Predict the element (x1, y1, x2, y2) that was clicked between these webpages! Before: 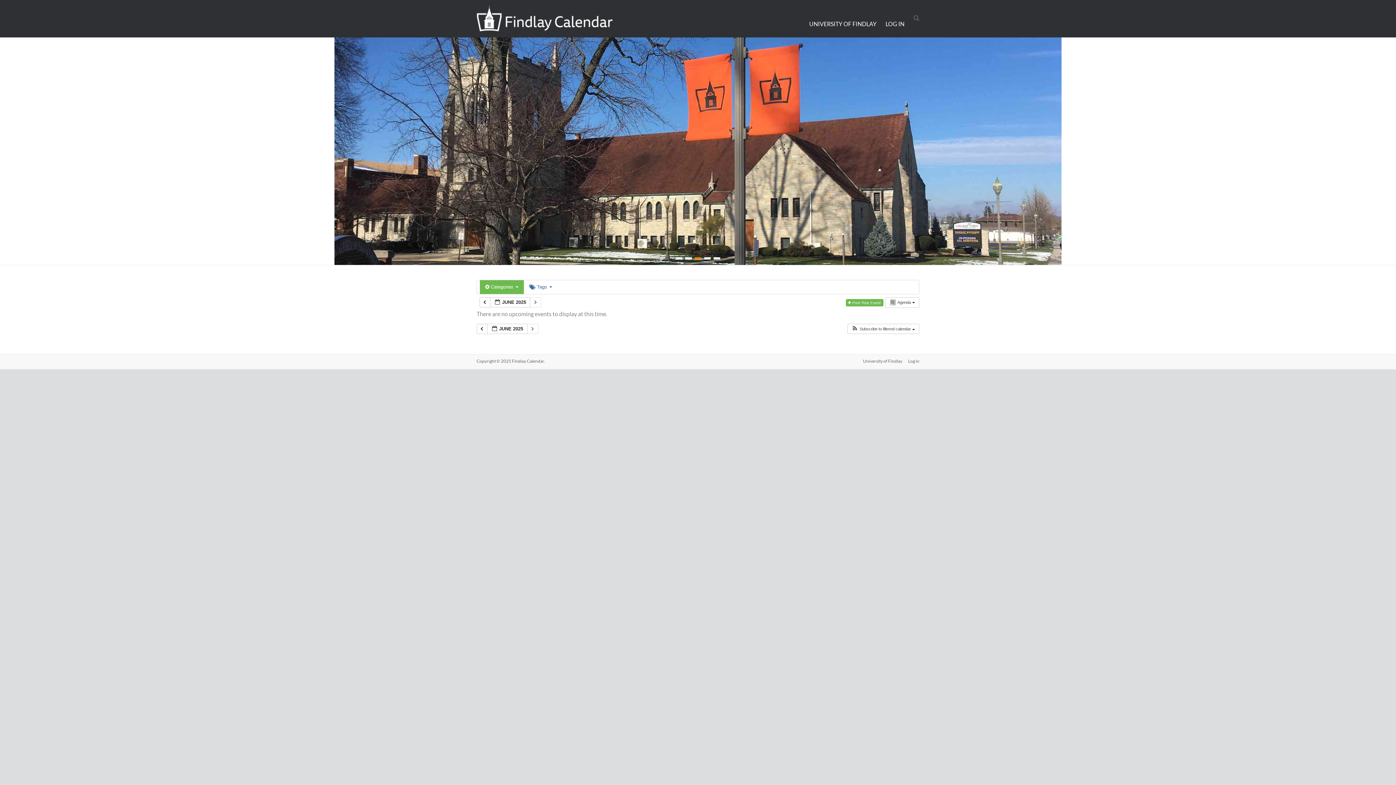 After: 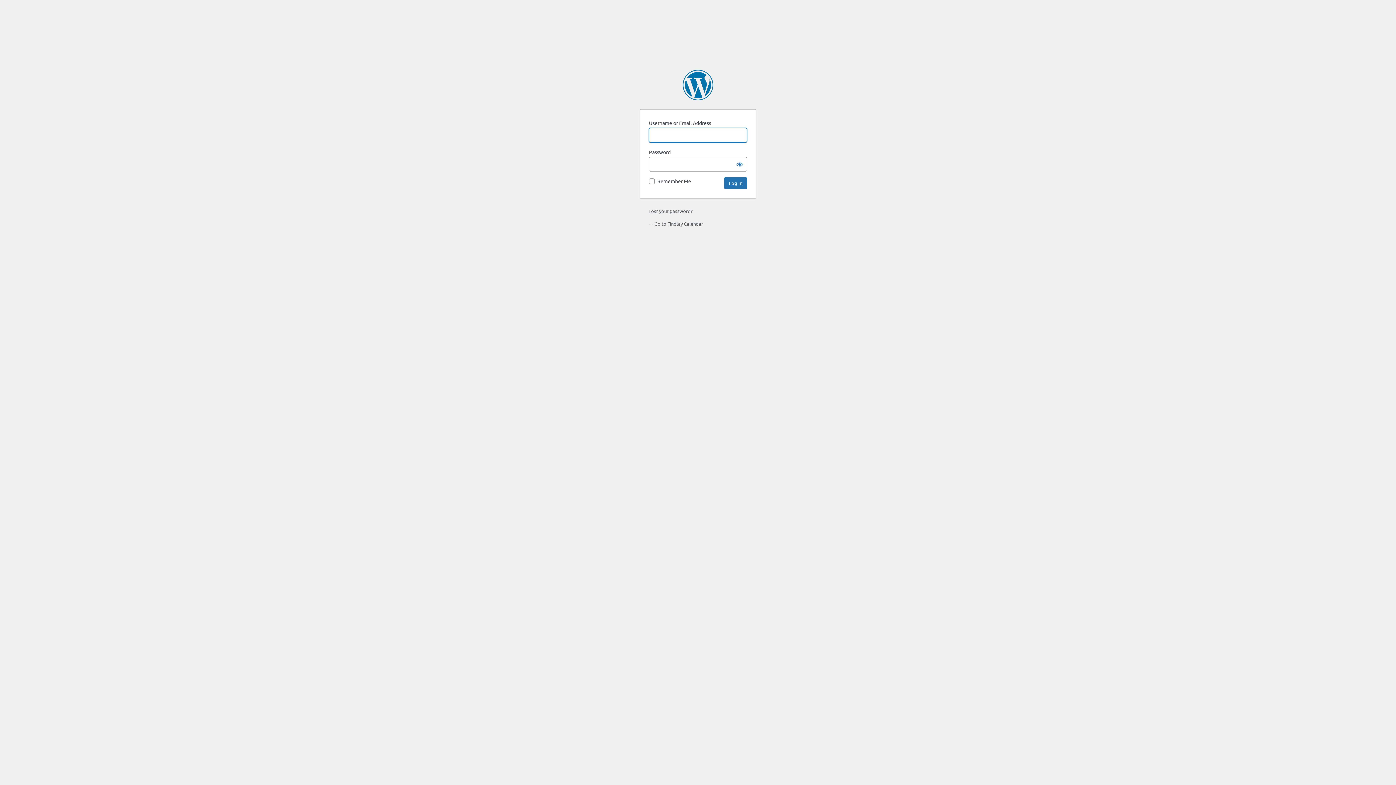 Action: label: LOG IN bbox: (885, 12, 904, 23)